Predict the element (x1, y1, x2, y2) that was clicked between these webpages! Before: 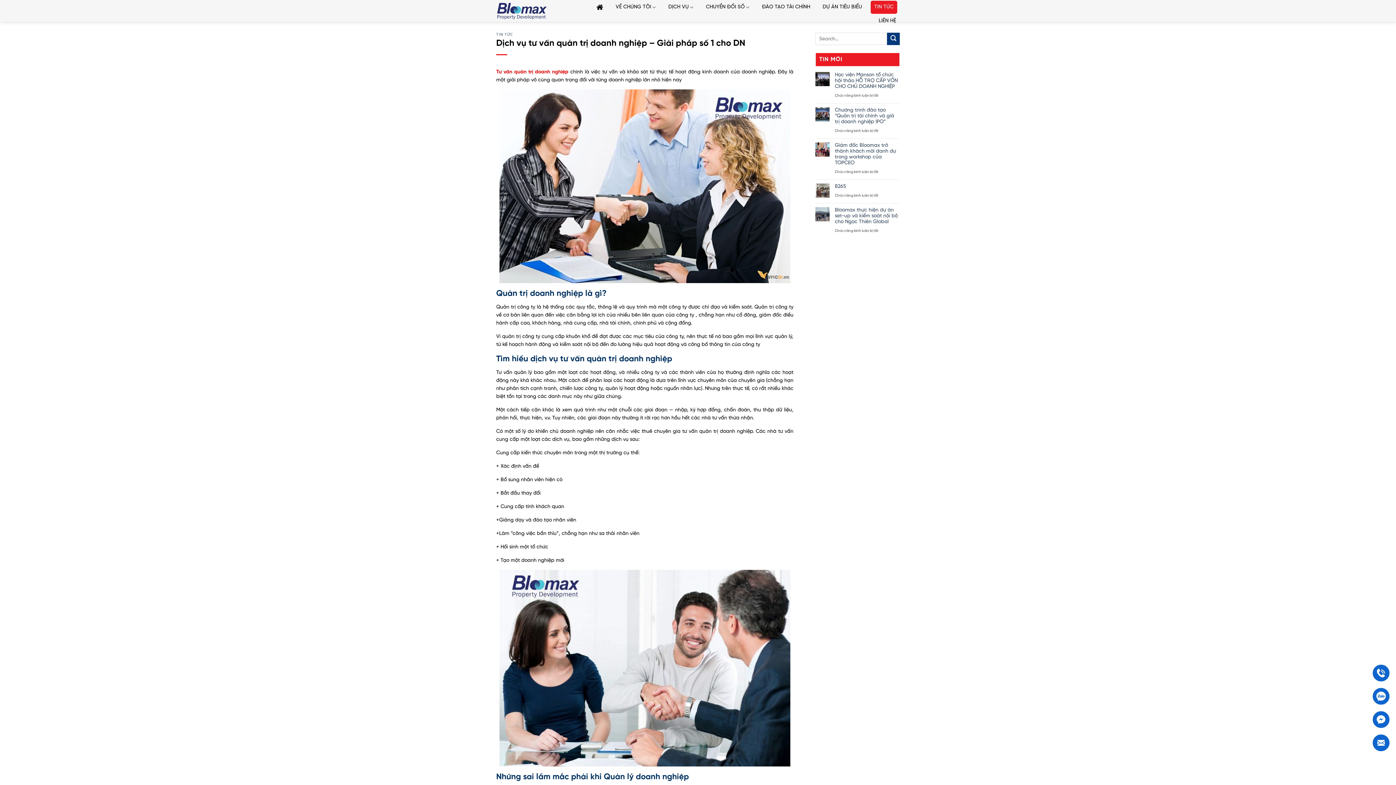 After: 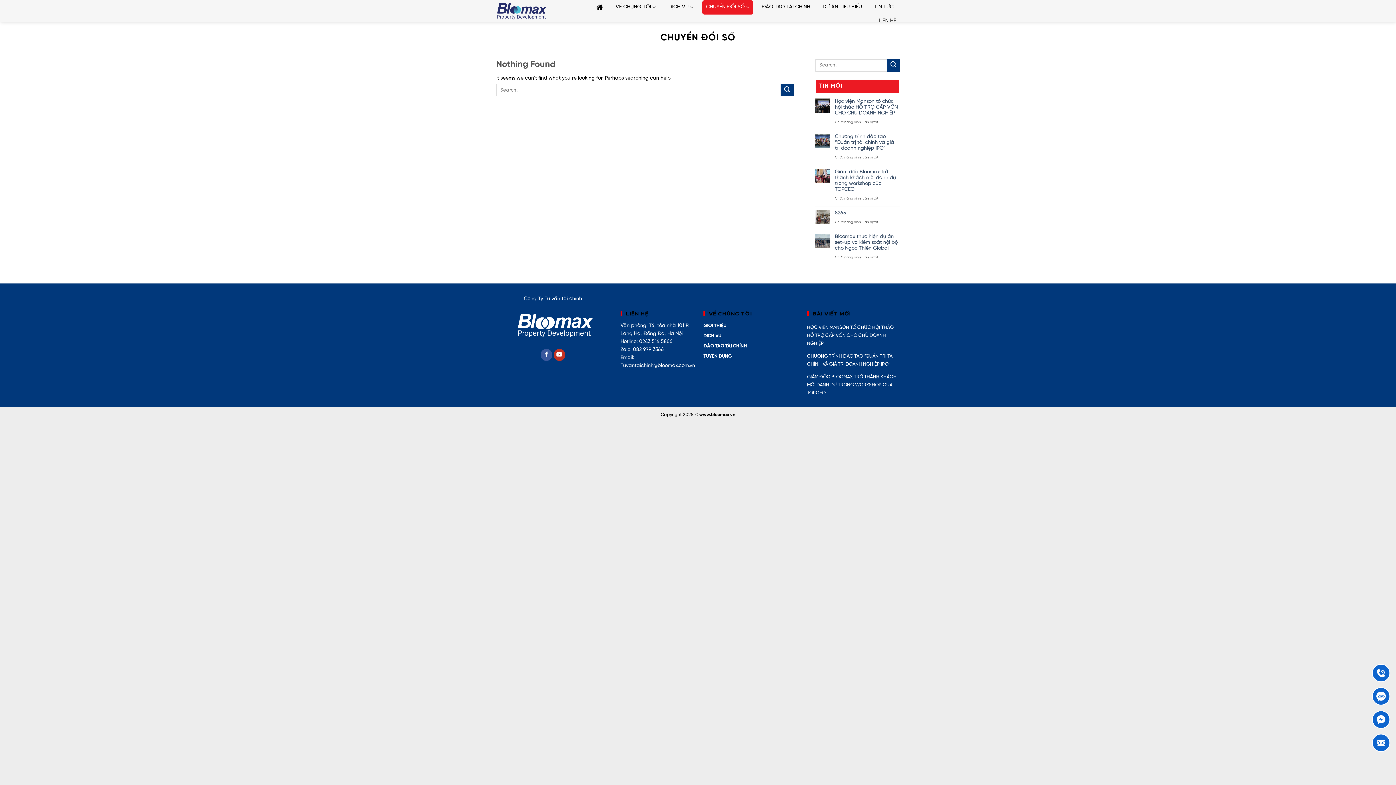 Action: label: CHUYỂN ĐỔI SỐ bbox: (702, 0, 753, 14)